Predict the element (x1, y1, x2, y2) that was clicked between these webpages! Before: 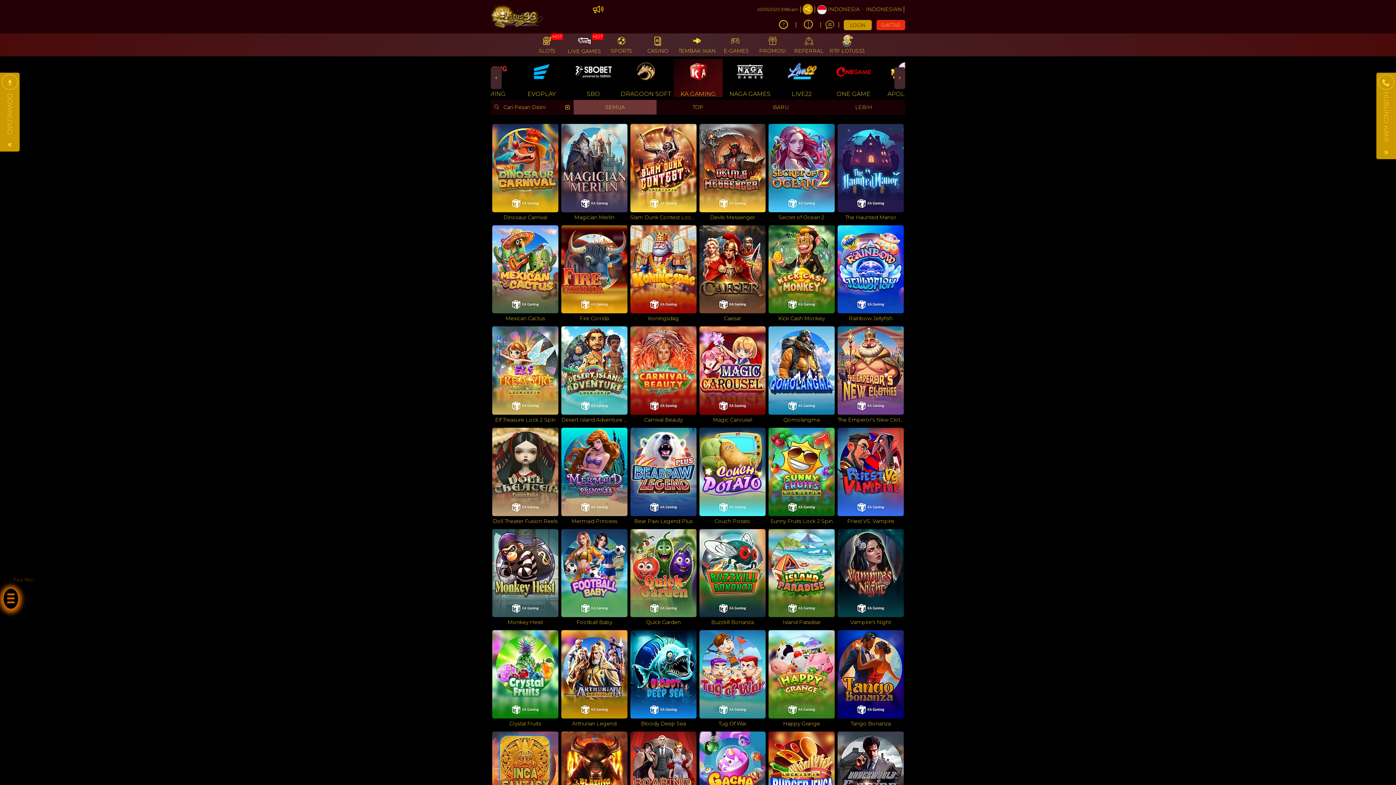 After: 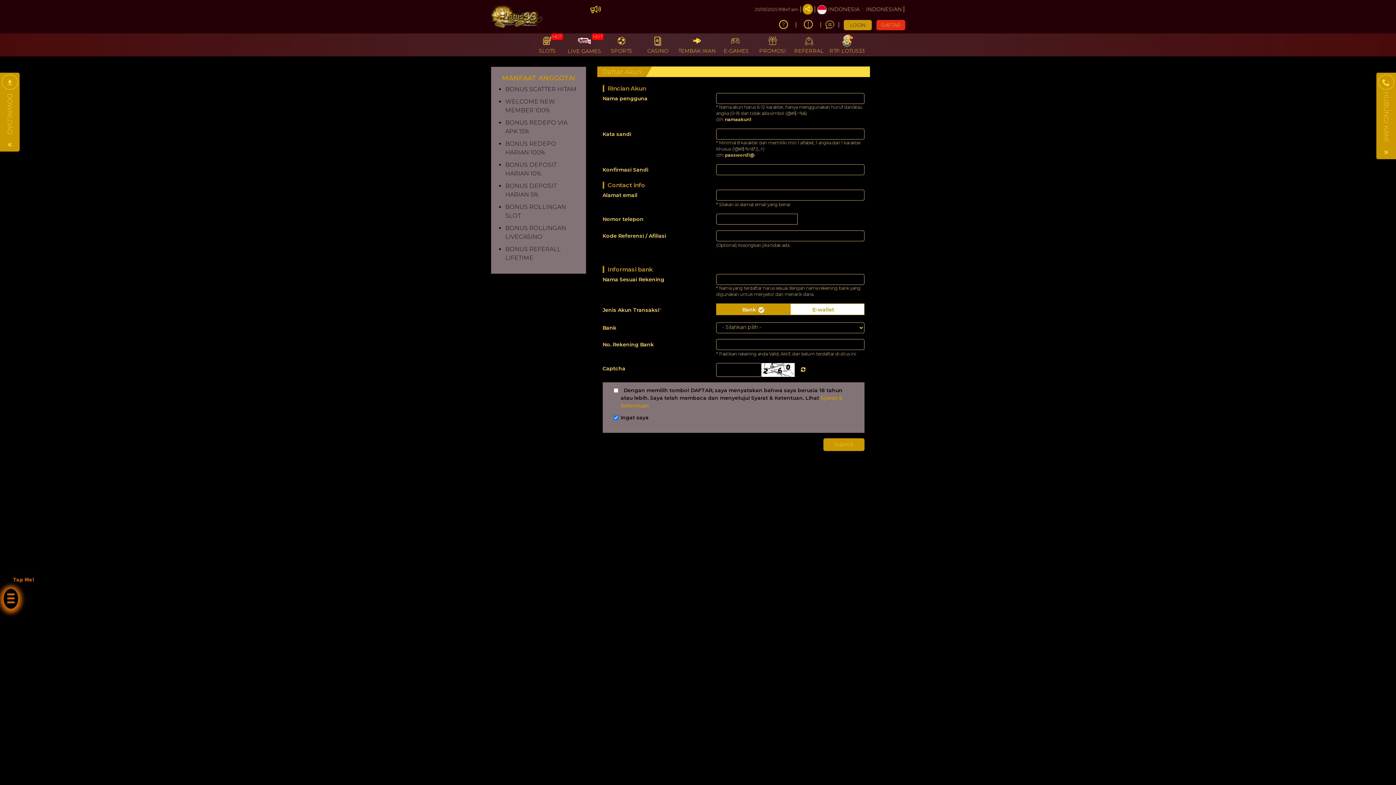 Action: label: DAFTAR bbox: (876, 19, 905, 30)